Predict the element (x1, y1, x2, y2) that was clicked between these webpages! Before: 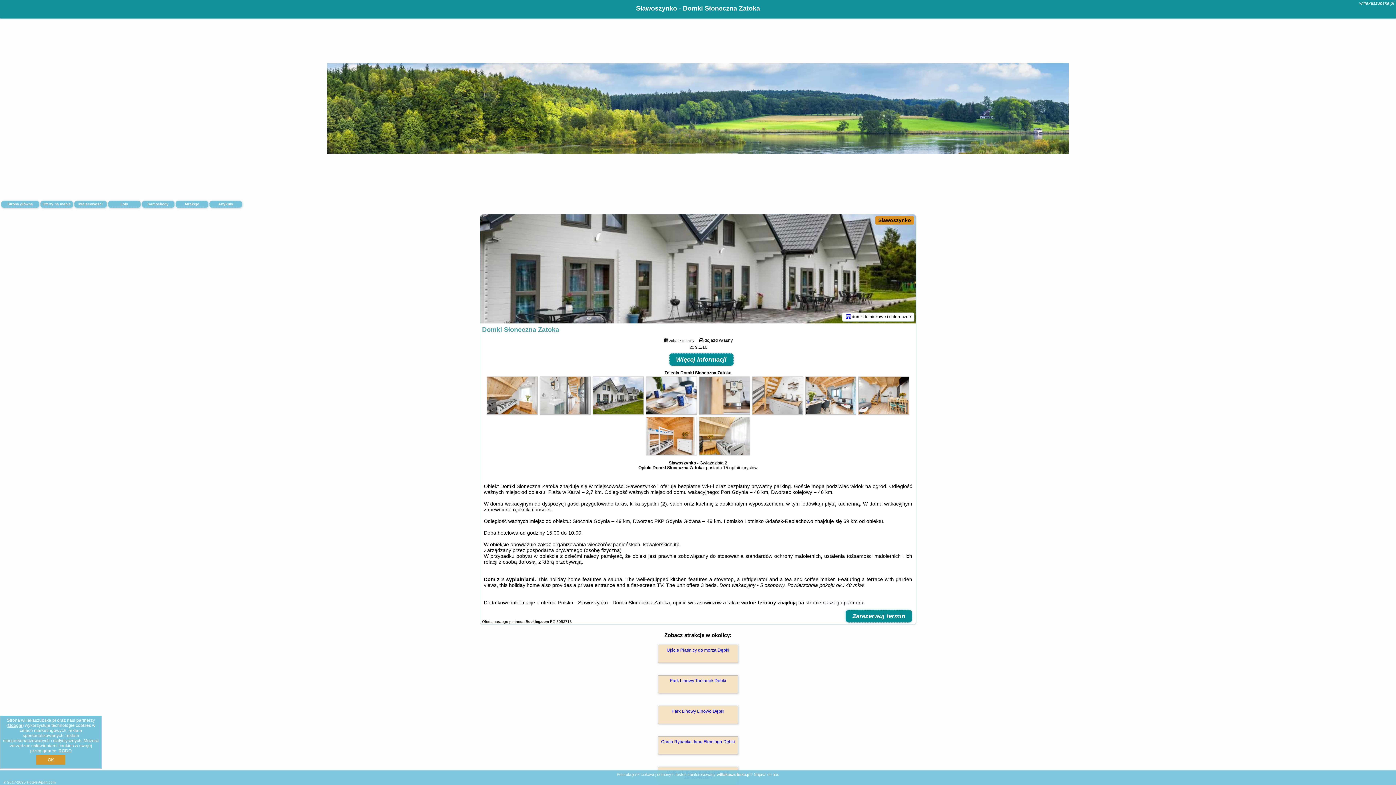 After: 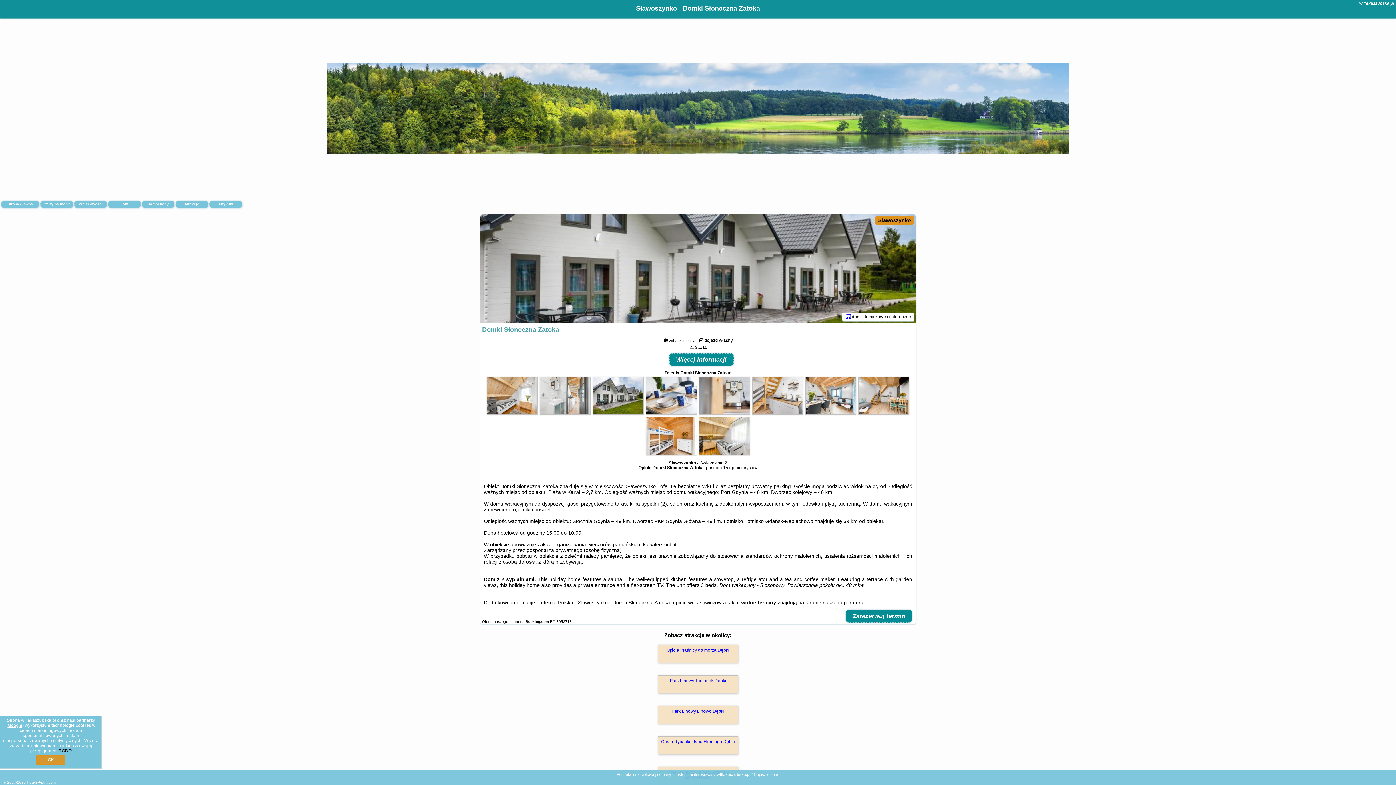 Action: bbox: (58, 748, 71, 753) label: RODO